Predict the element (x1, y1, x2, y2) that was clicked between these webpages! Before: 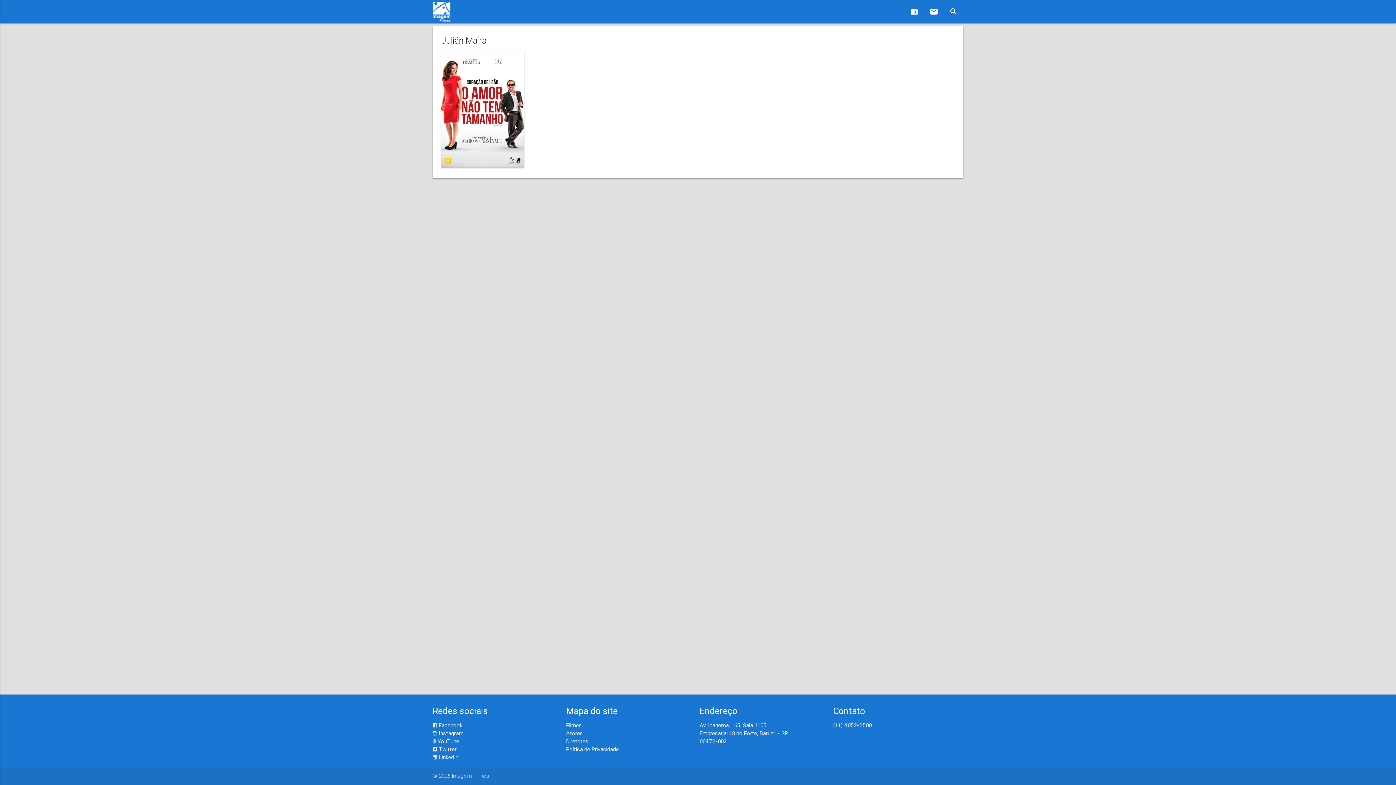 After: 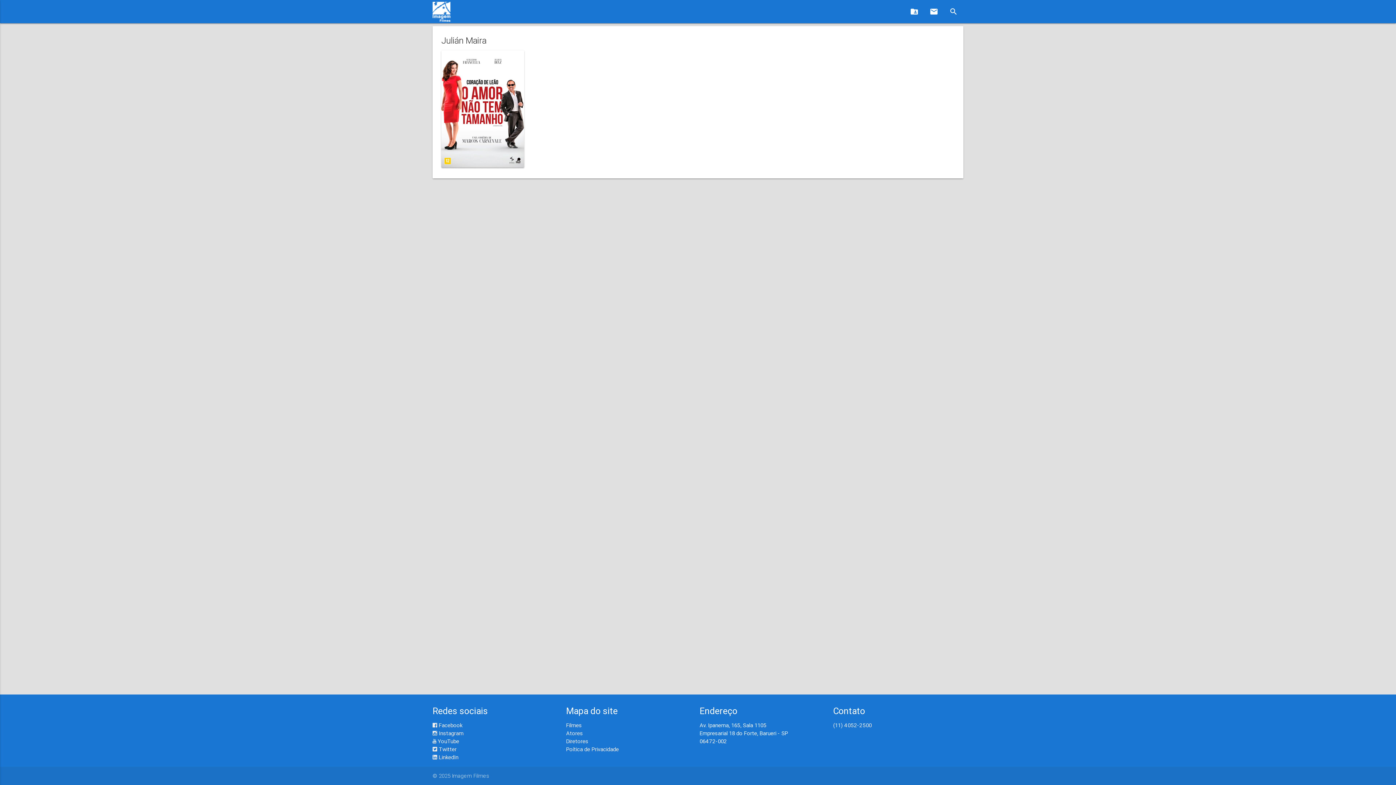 Action: bbox: (833, 722, 871, 729) label: (11) 4052-2500